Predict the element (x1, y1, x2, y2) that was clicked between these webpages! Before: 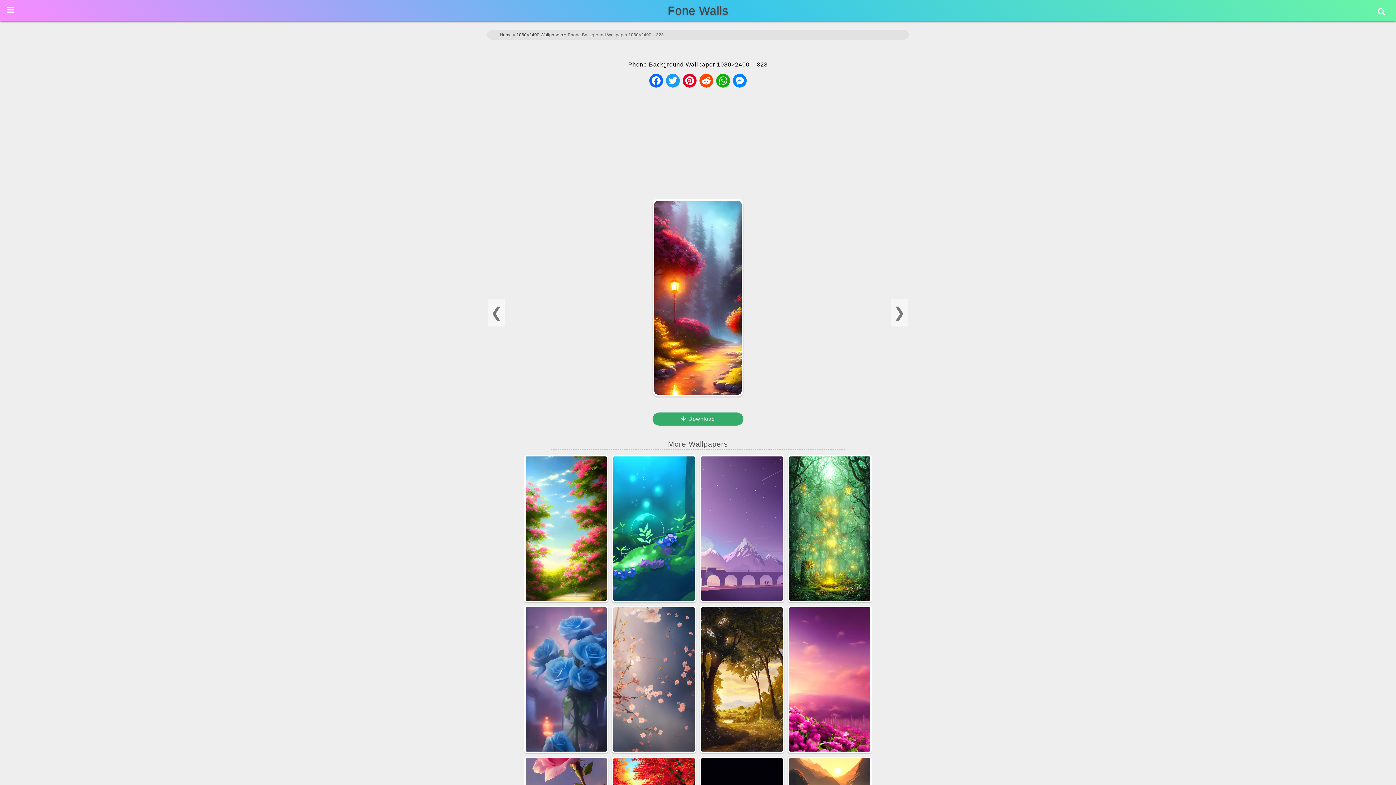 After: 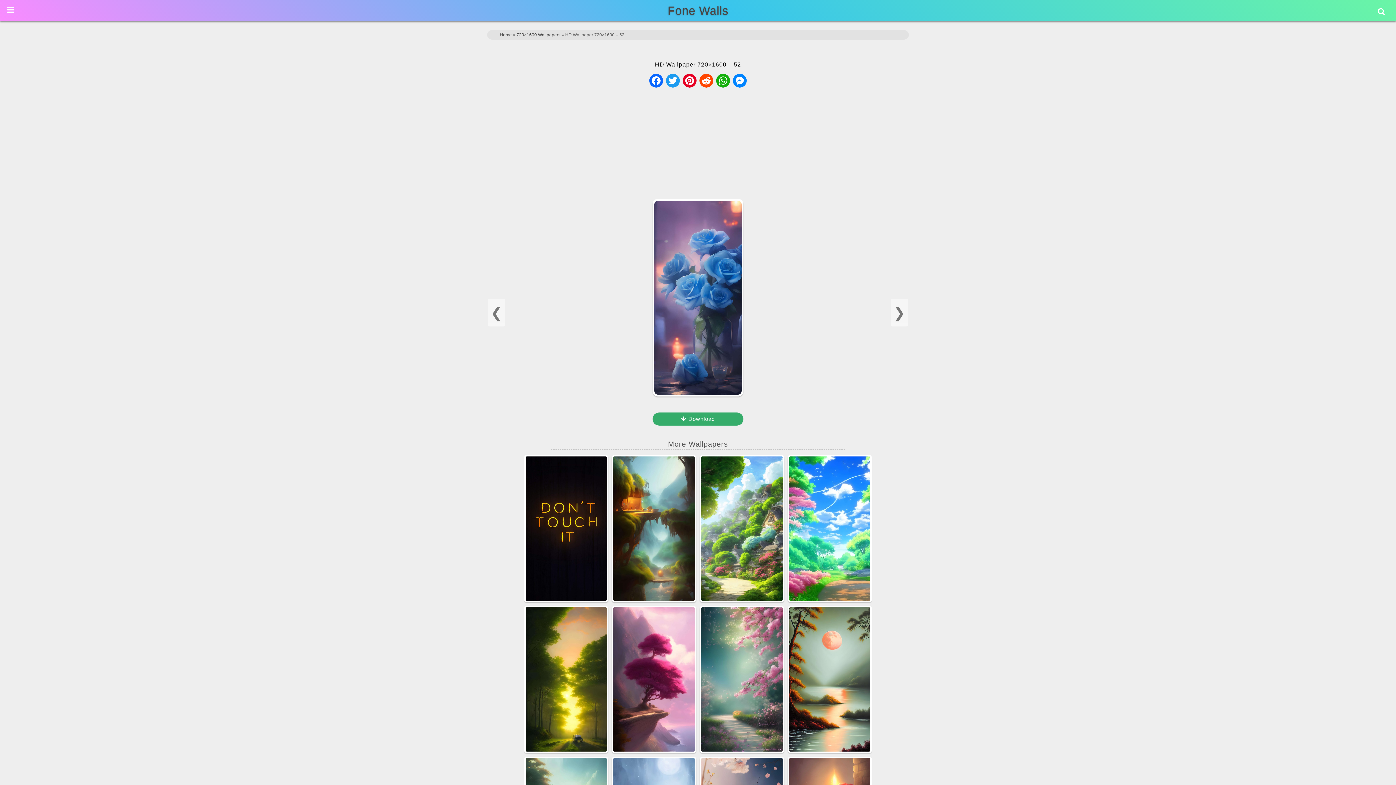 Action: bbox: (524, 607, 608, 613)